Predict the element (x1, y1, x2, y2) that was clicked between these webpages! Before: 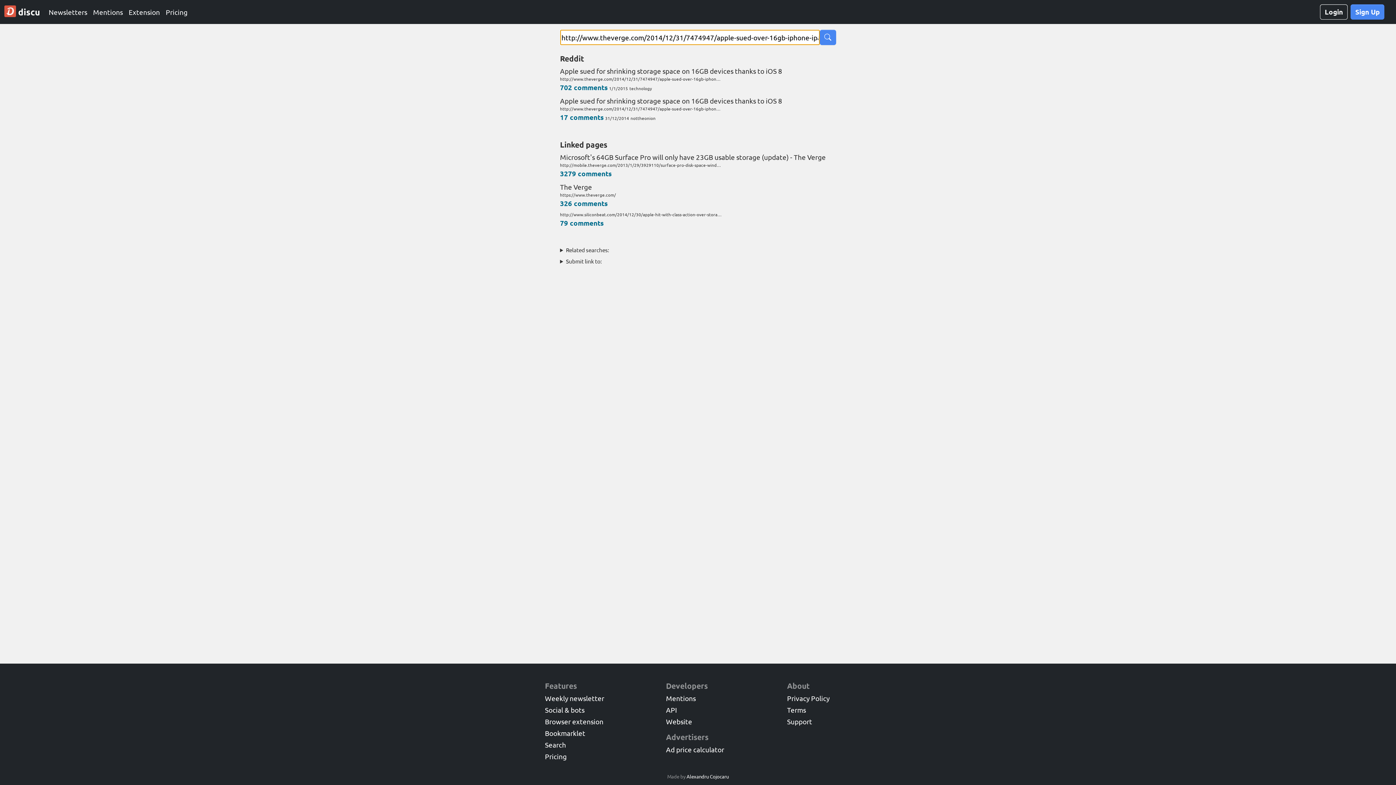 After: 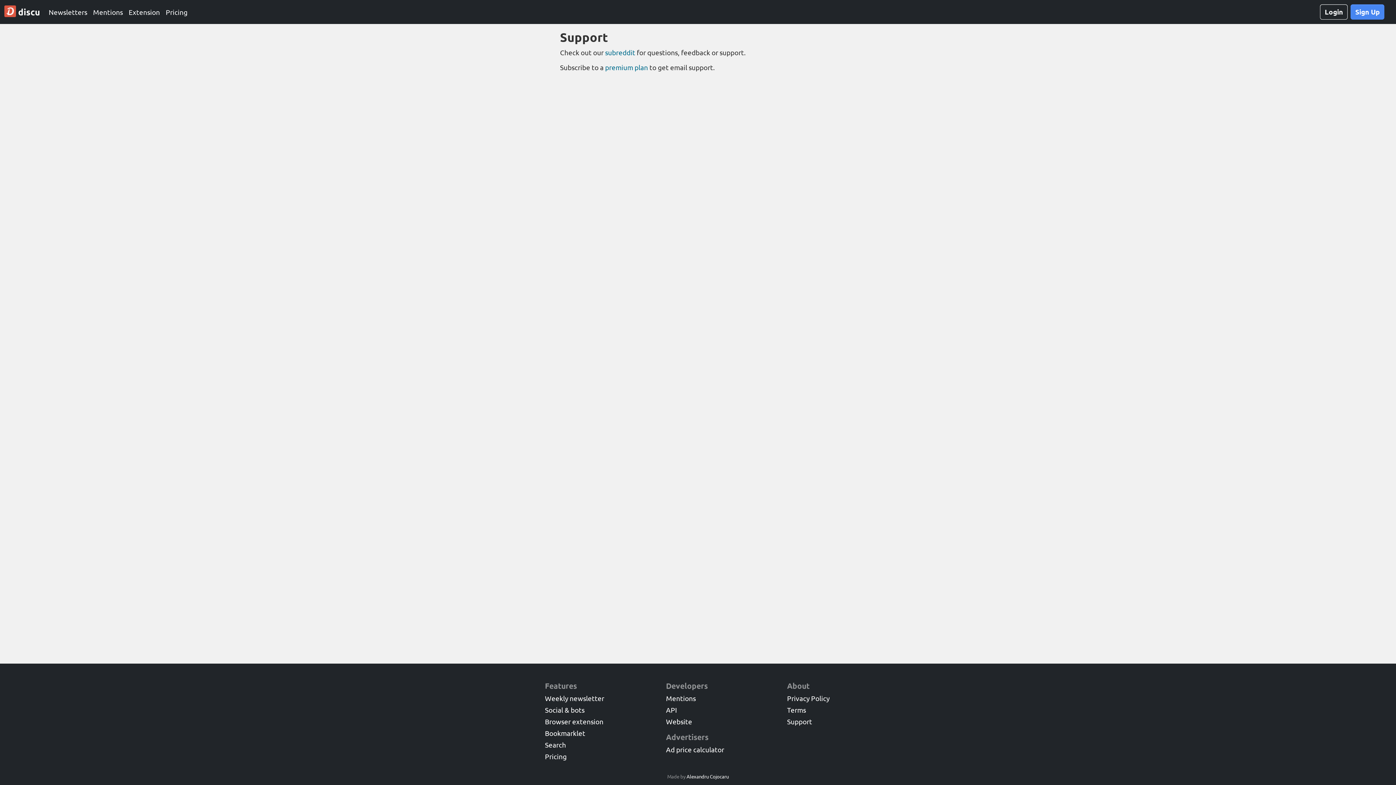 Action: bbox: (787, 717, 812, 726) label: Support